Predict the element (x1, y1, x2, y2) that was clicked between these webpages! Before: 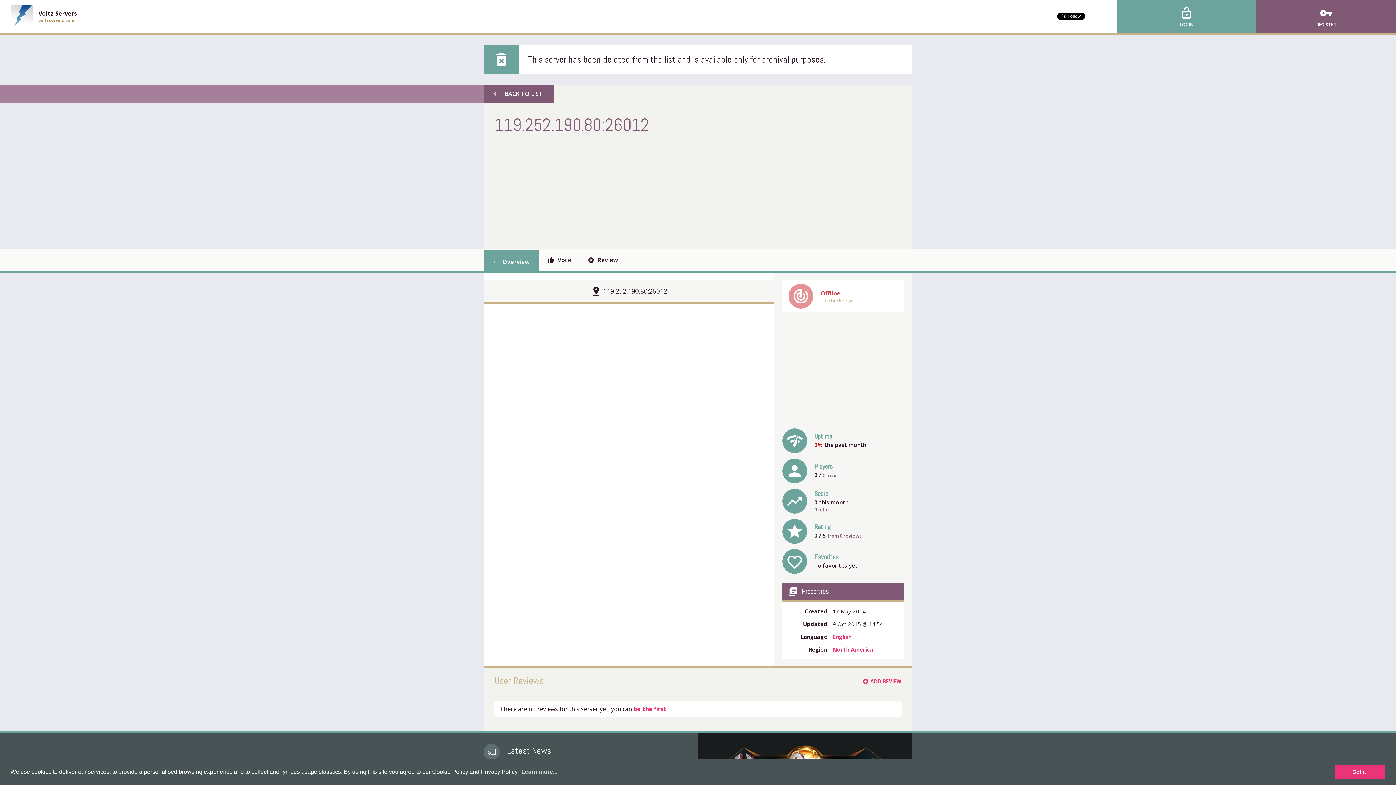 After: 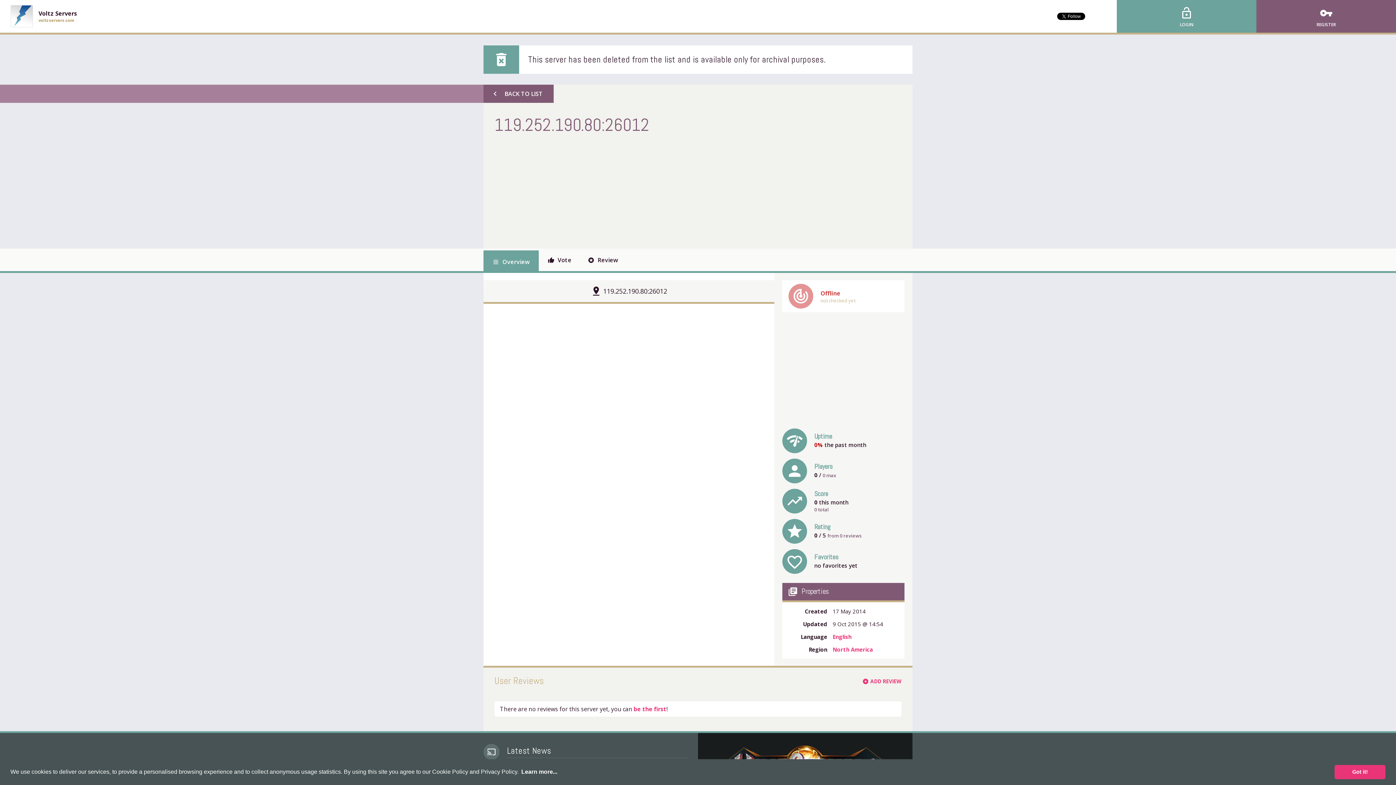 Action: label: learn more about cookies bbox: (520, 766, 558, 777)